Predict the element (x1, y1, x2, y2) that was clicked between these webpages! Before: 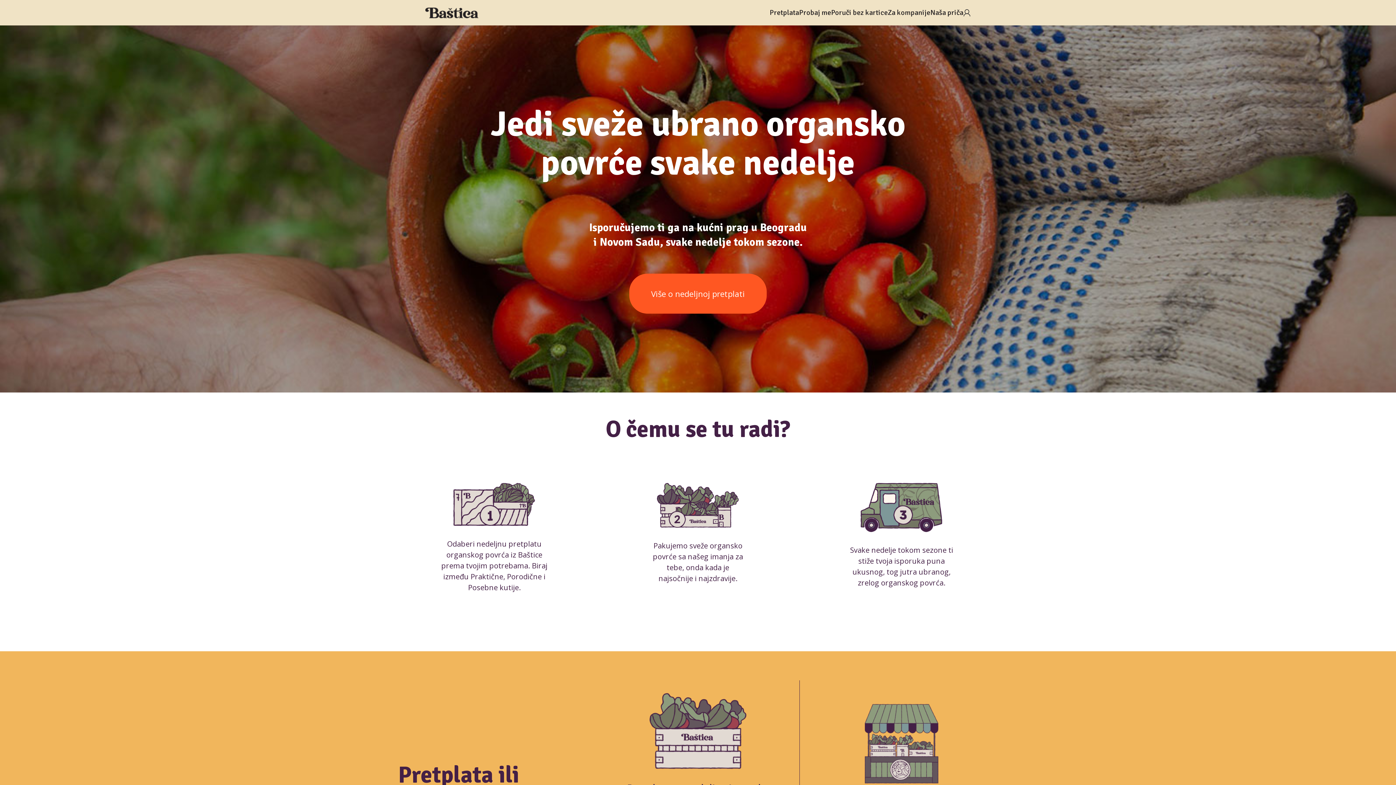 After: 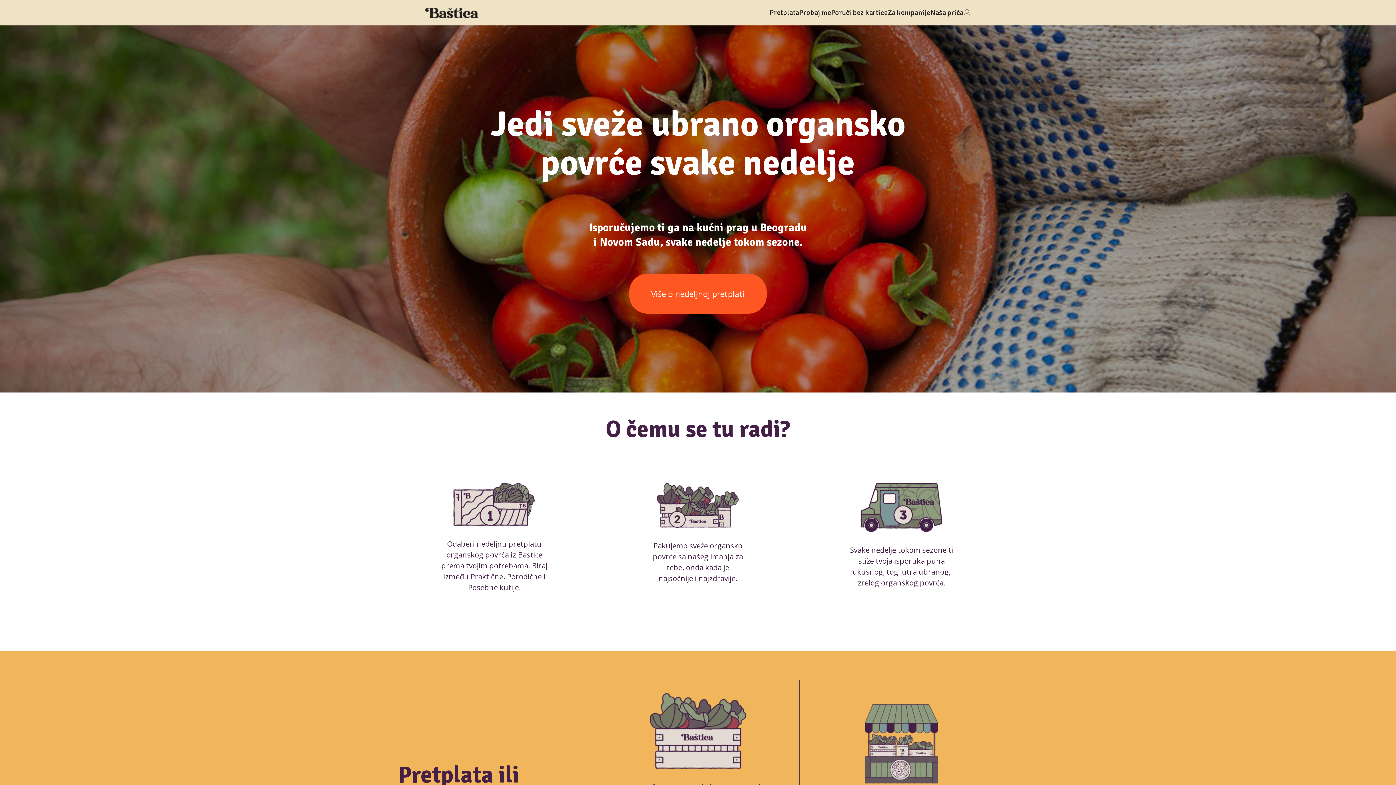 Action: bbox: (963, 5, 970, 20)